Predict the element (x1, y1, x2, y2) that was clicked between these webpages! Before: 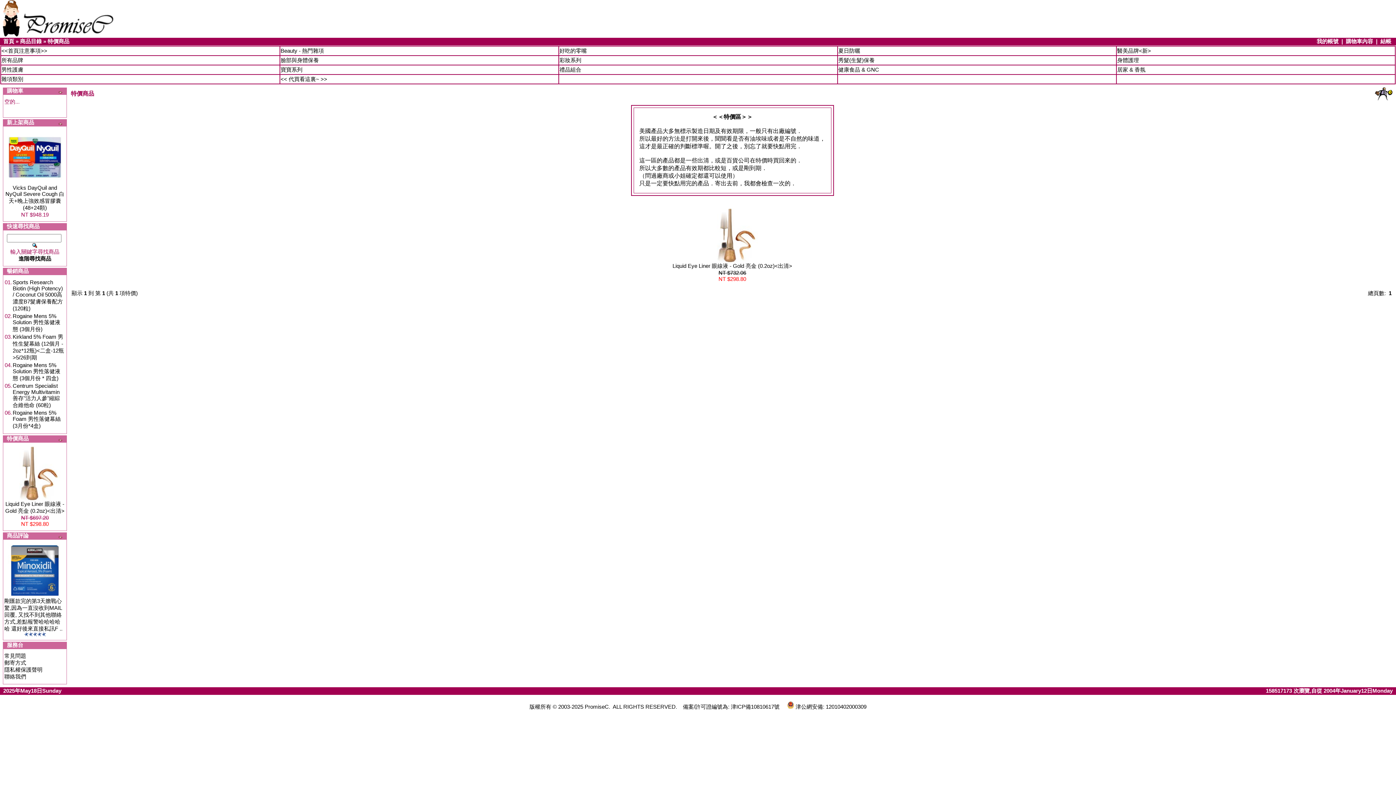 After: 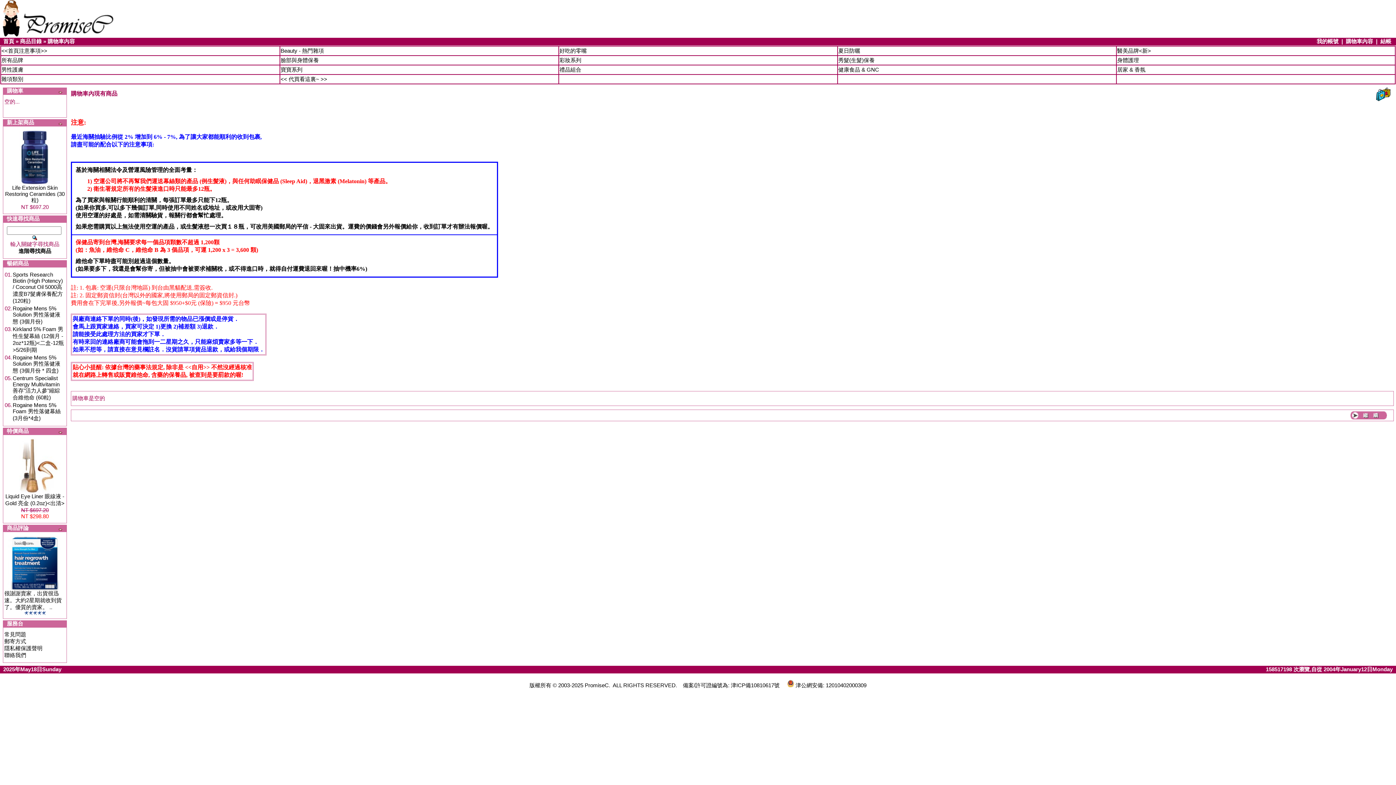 Action: label: 購物車內容 bbox: (1346, 38, 1373, 44)